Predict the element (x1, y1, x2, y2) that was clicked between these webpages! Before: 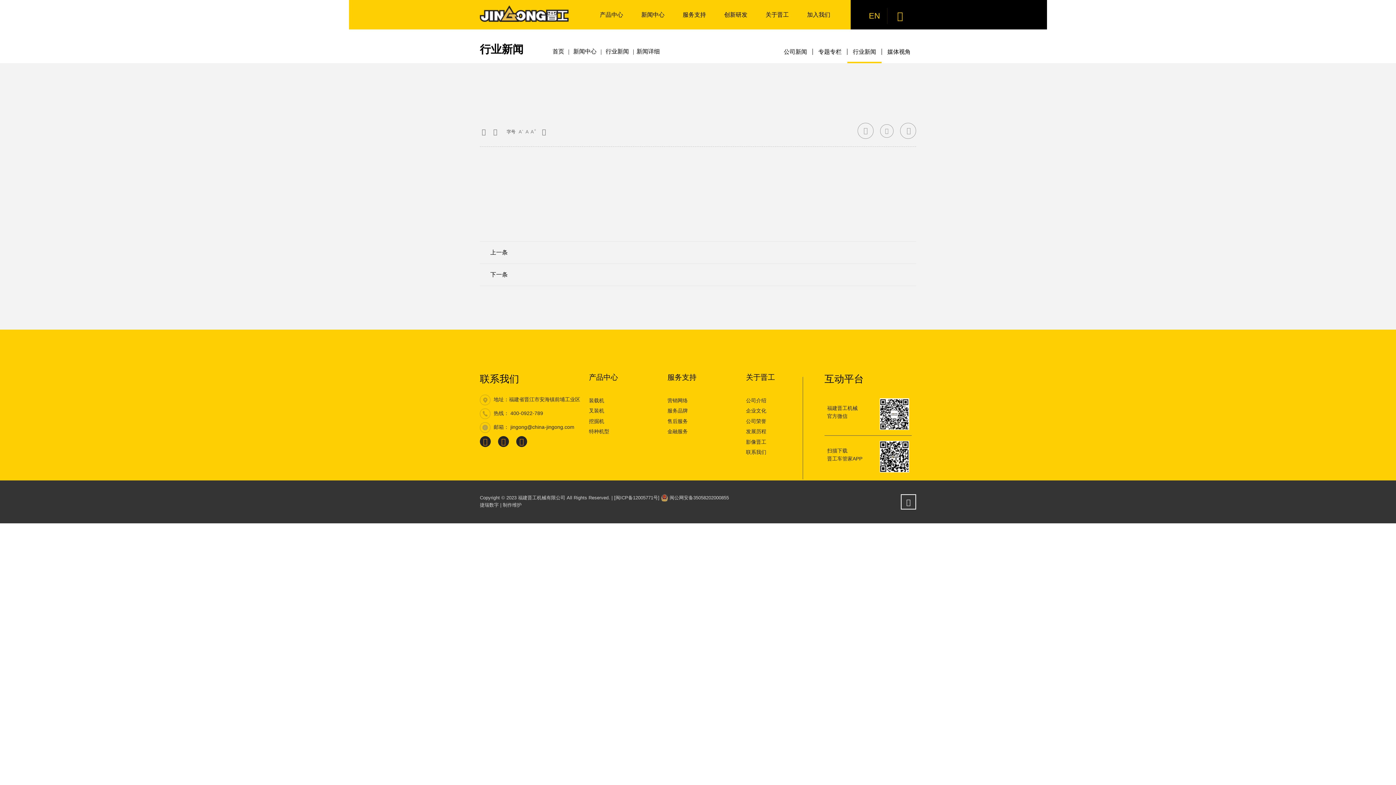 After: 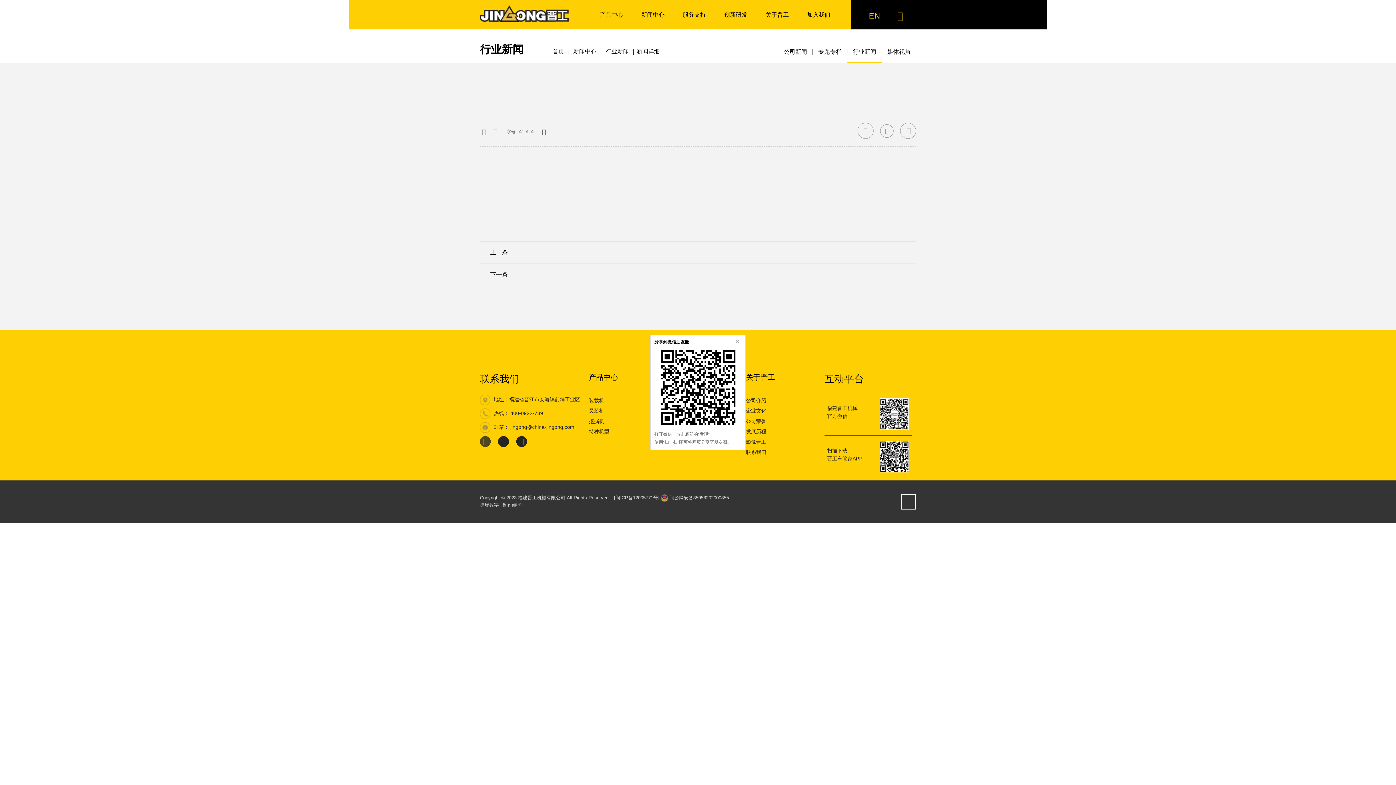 Action: bbox: (480, 436, 490, 447) label: 